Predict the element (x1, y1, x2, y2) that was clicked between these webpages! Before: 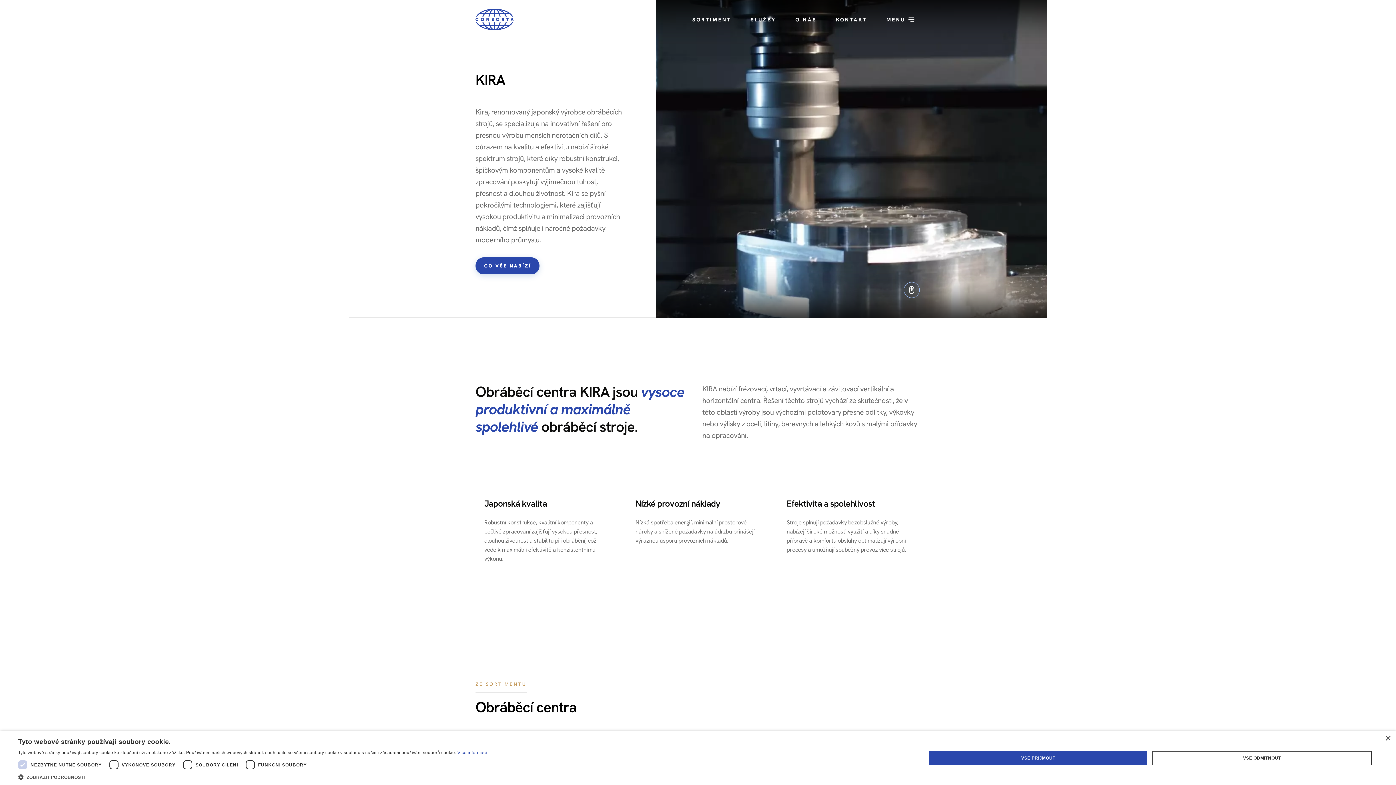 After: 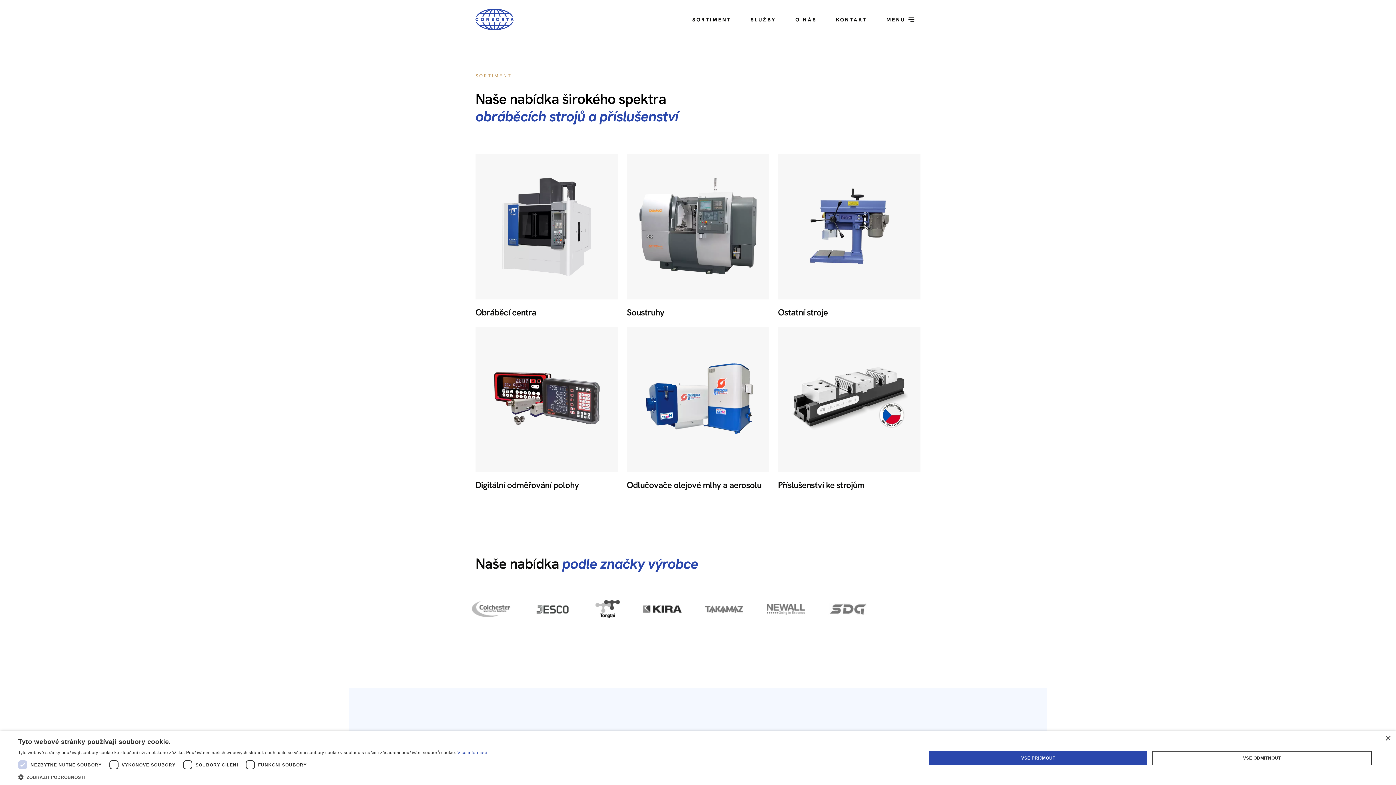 Action: label: SORTIMENT bbox: (686, 8, 737, 26)